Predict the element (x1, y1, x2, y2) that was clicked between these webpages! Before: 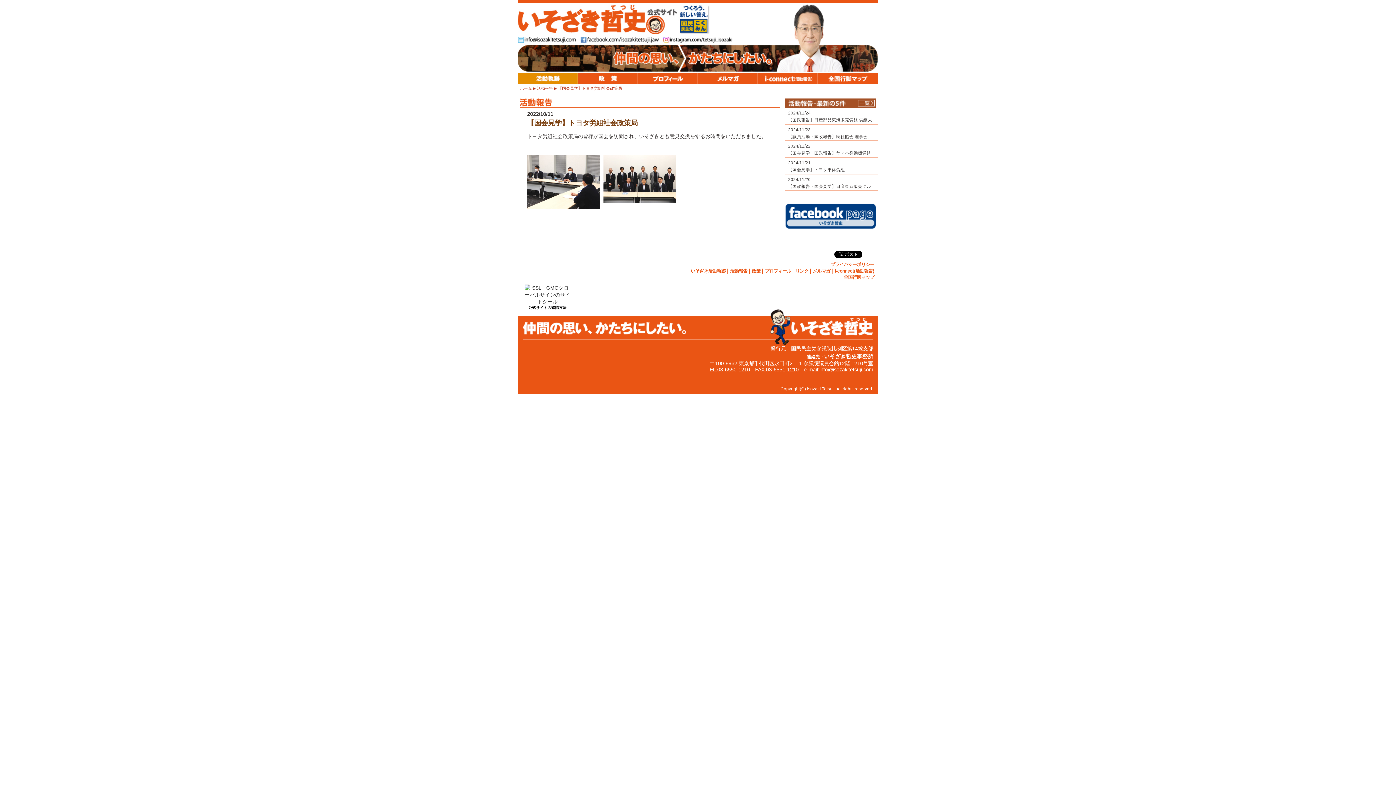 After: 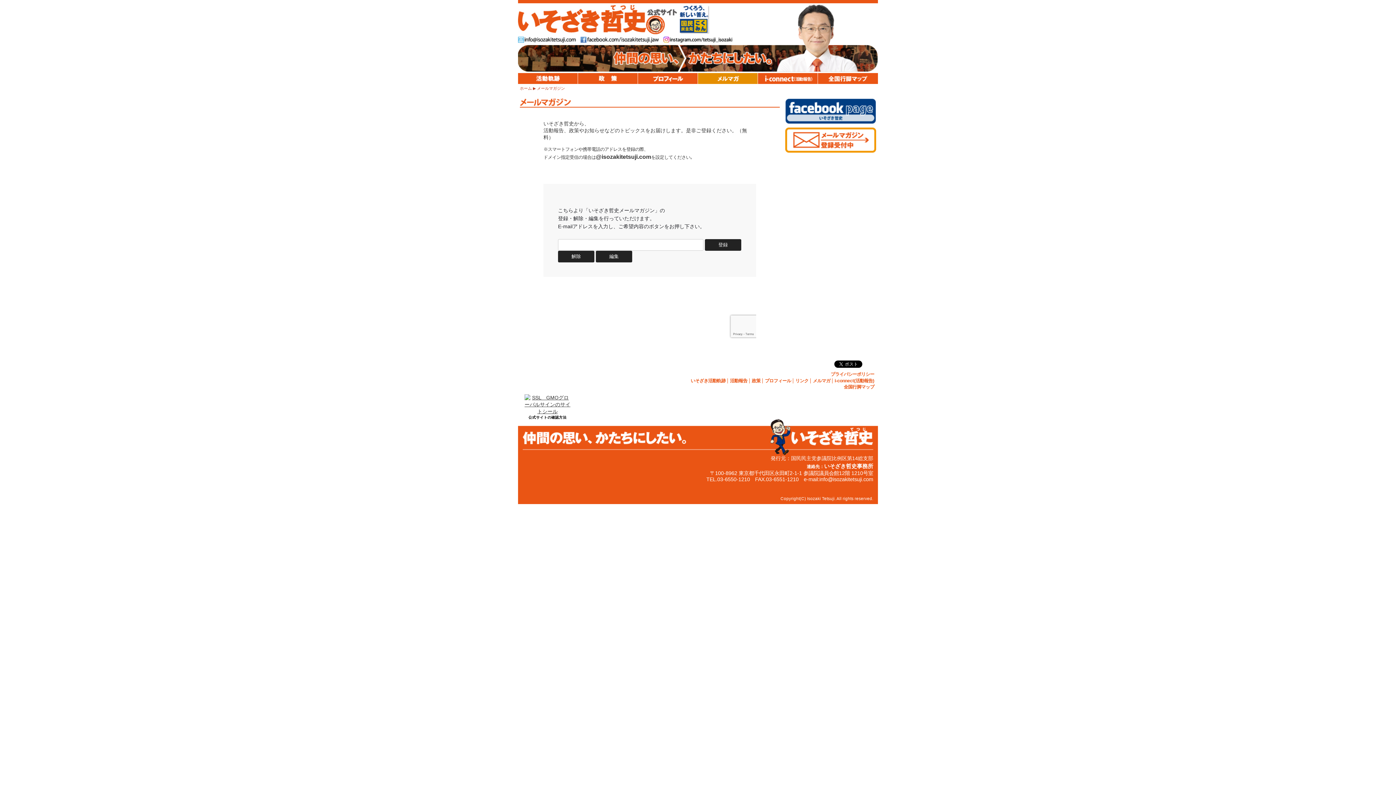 Action: bbox: (698, 73, 758, 84) label: メルマガ